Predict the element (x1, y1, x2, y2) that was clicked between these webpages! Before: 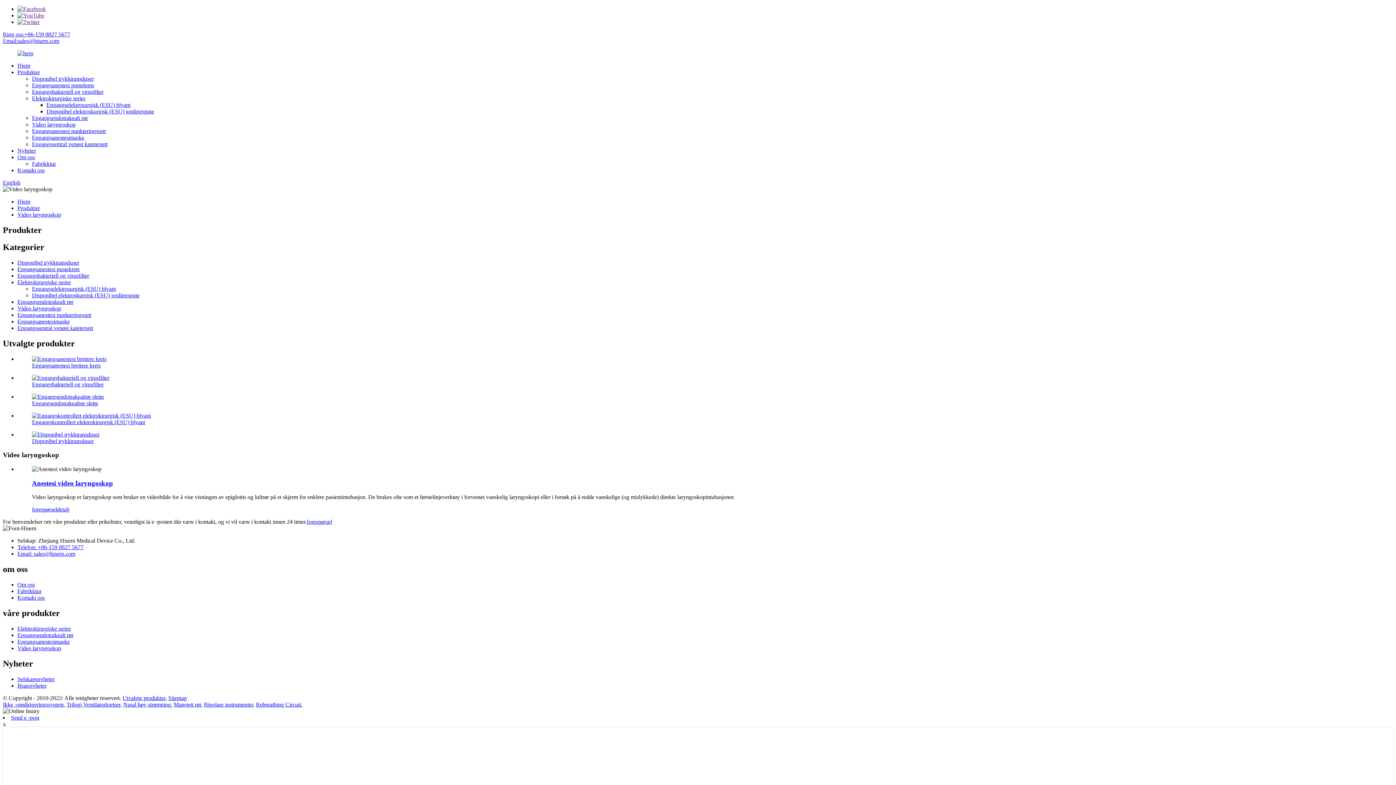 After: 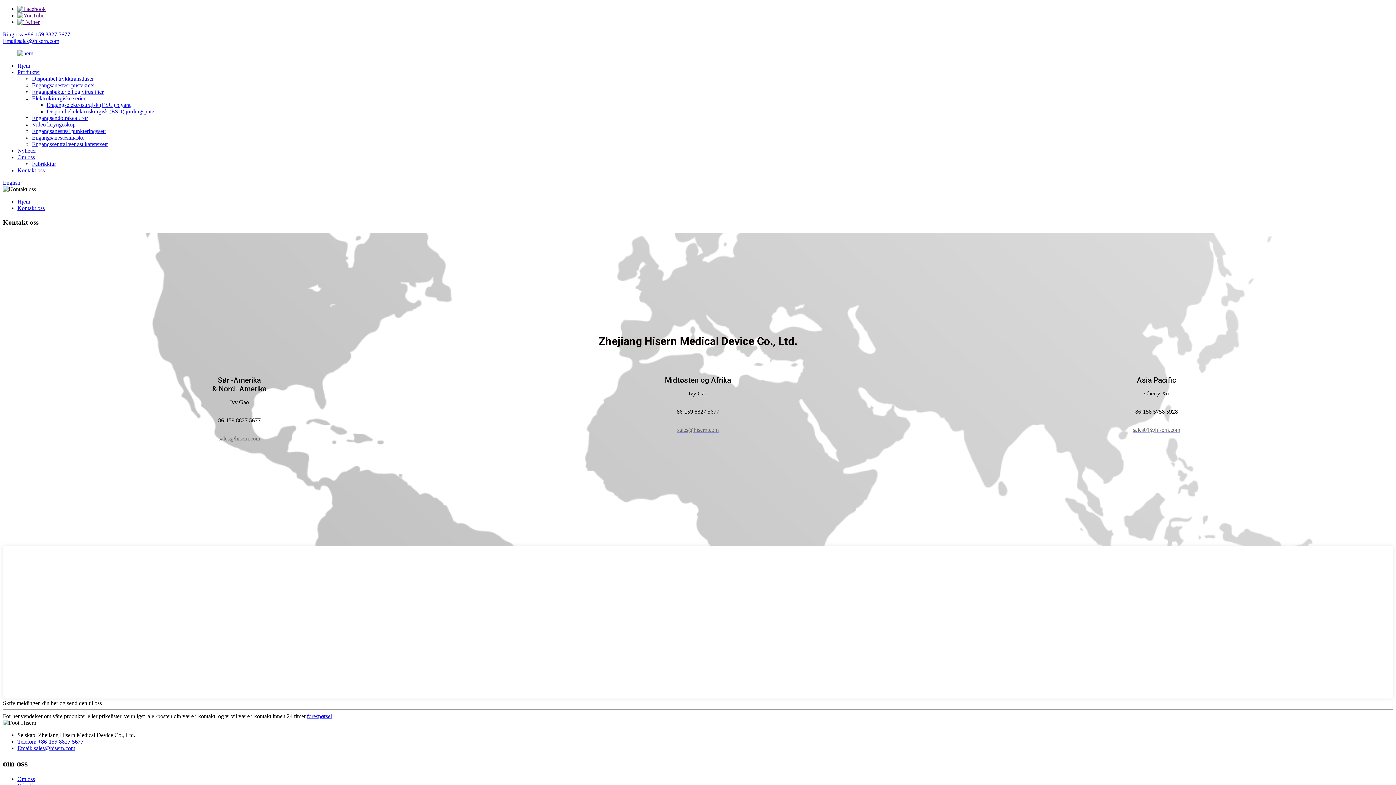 Action: bbox: (17, 167, 44, 173) label: Kontakt oss